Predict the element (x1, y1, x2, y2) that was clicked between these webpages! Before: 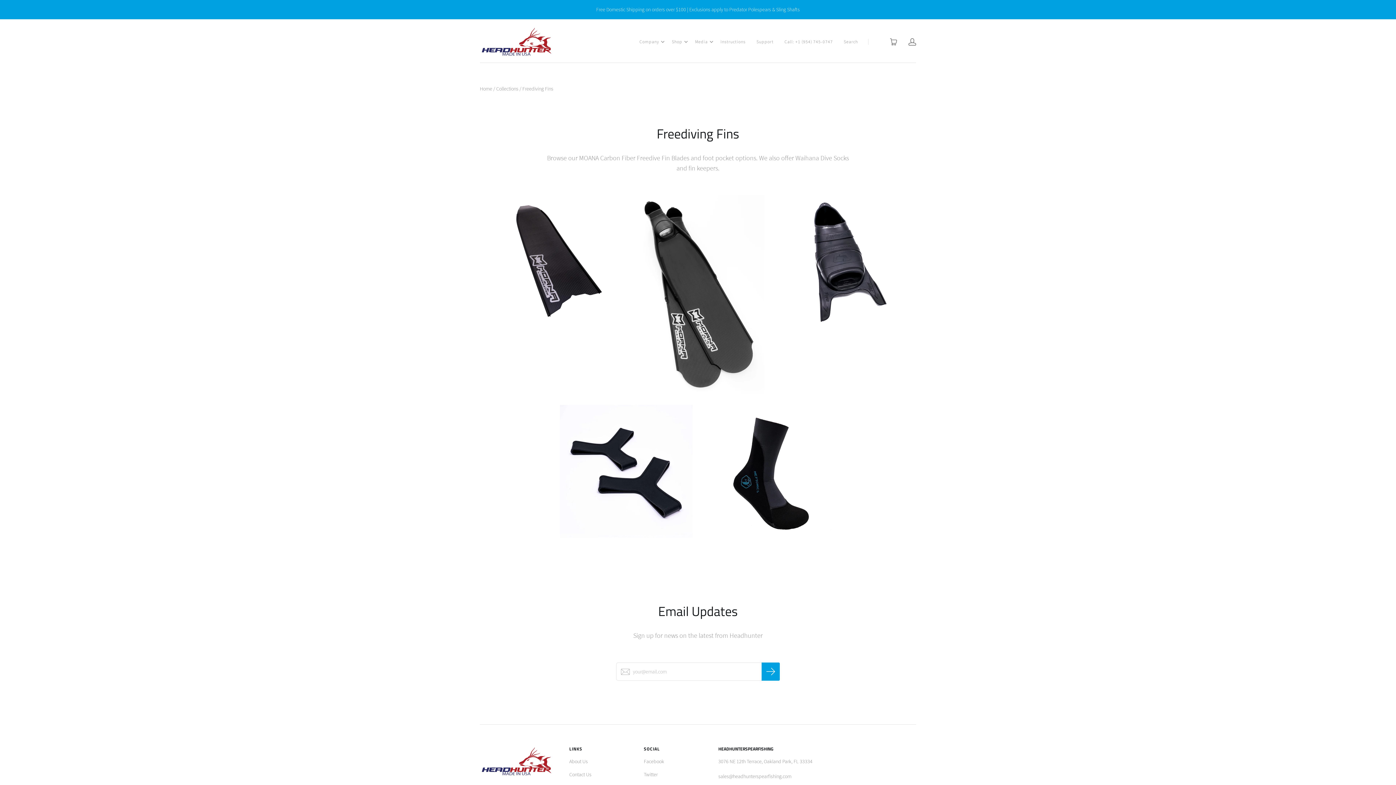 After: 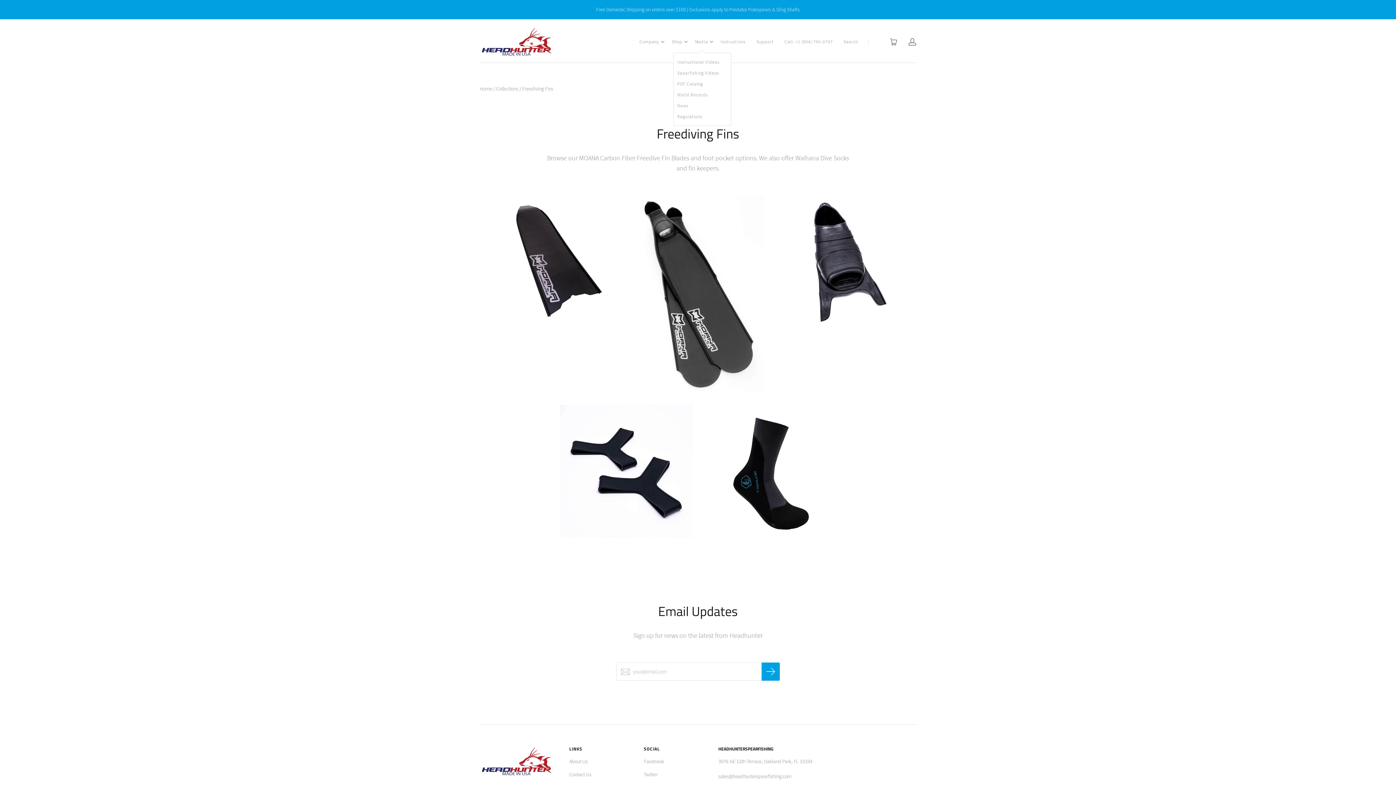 Action: bbox: (709, 38, 713, 44) label: Toggle Dropdown